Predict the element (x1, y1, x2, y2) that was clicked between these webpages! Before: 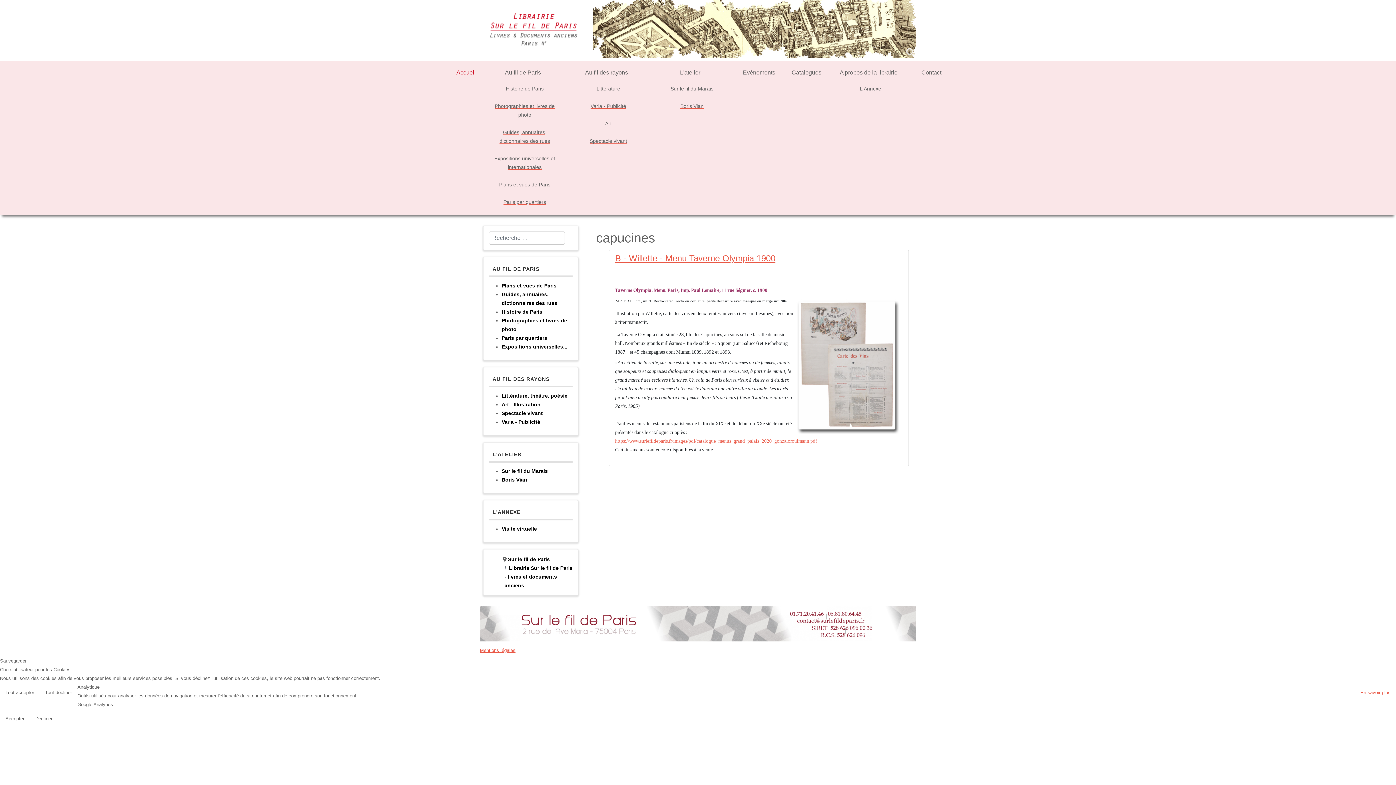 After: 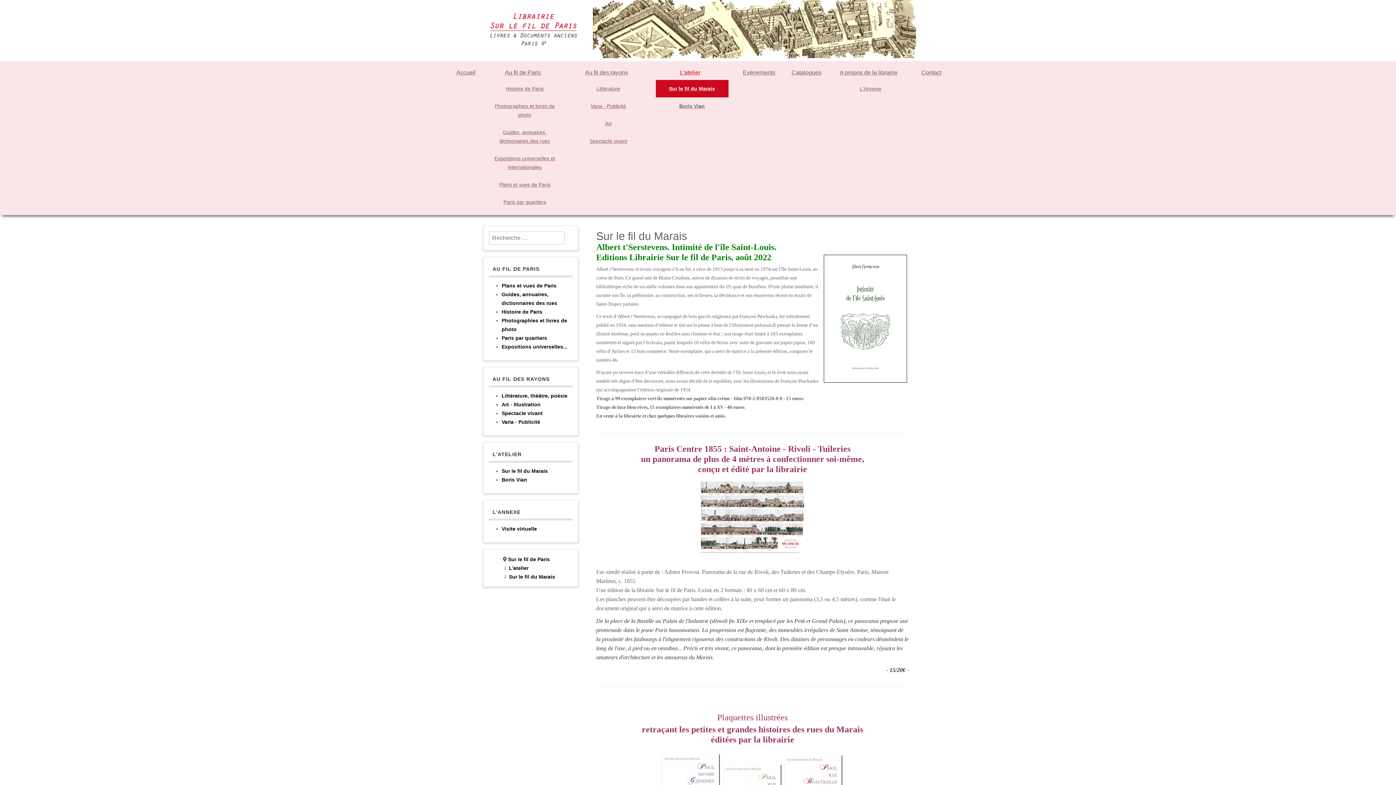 Action: label: Sur le fil du Marais bbox: (655, 80, 728, 97)